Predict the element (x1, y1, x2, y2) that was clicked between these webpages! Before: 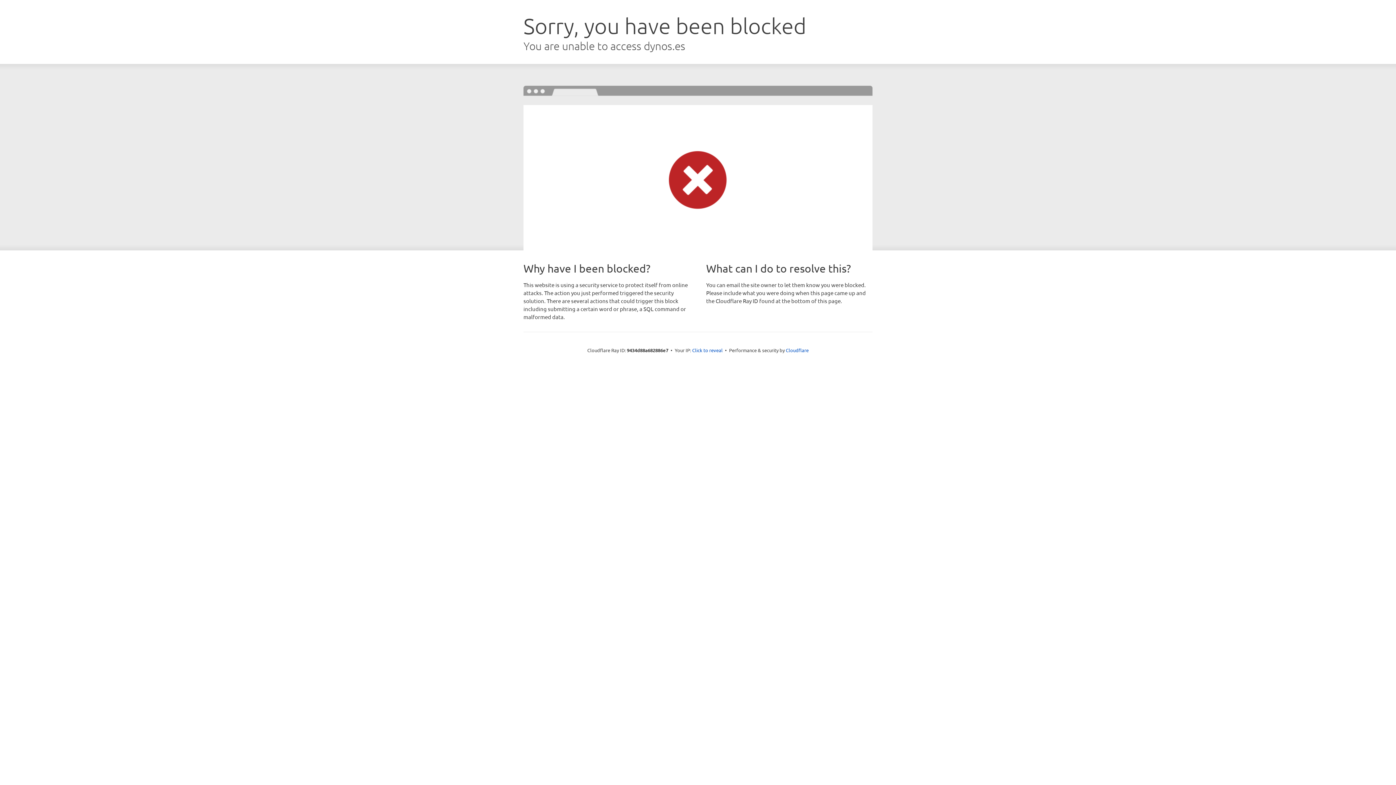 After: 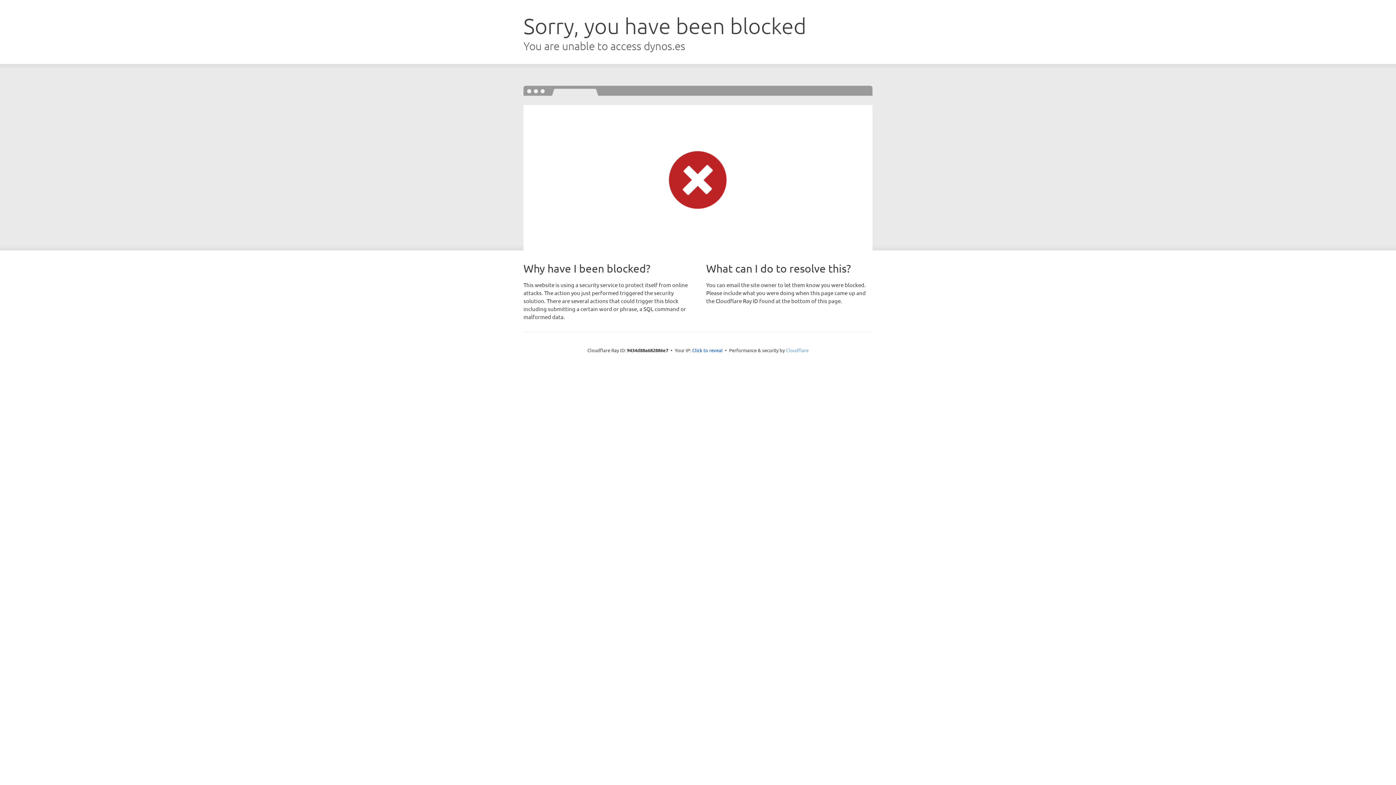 Action: bbox: (786, 347, 808, 353) label: Cloudflare